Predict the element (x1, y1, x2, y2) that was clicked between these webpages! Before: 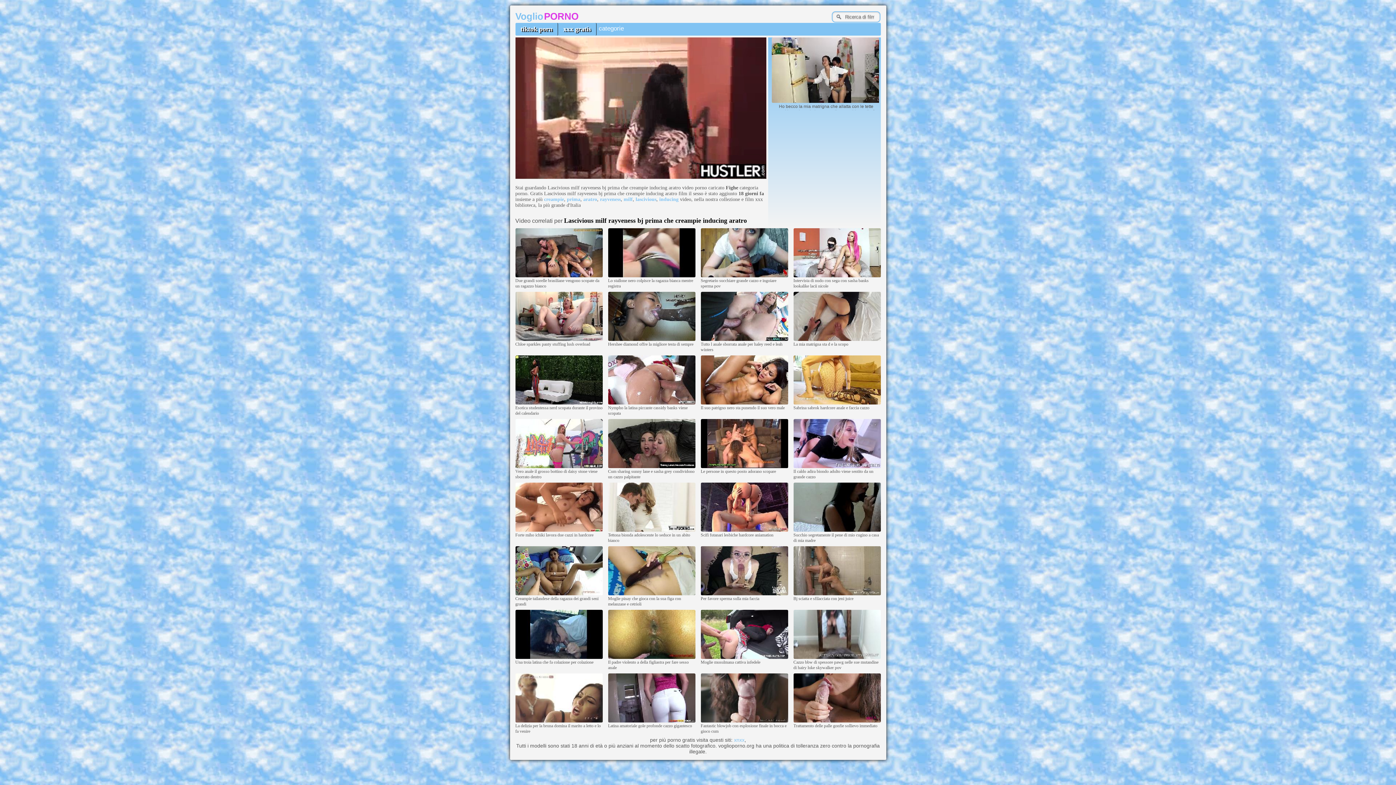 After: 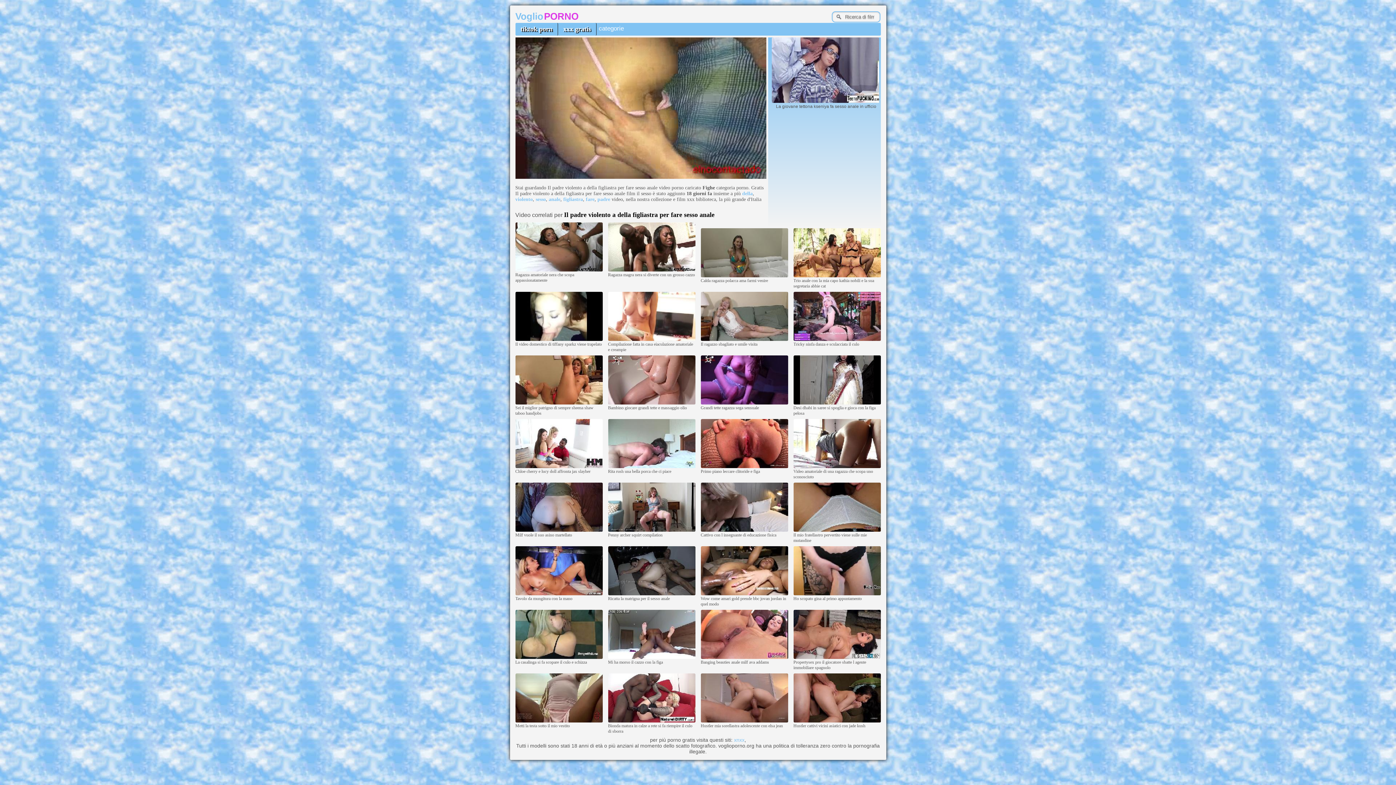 Action: bbox: (608, 655, 695, 660)